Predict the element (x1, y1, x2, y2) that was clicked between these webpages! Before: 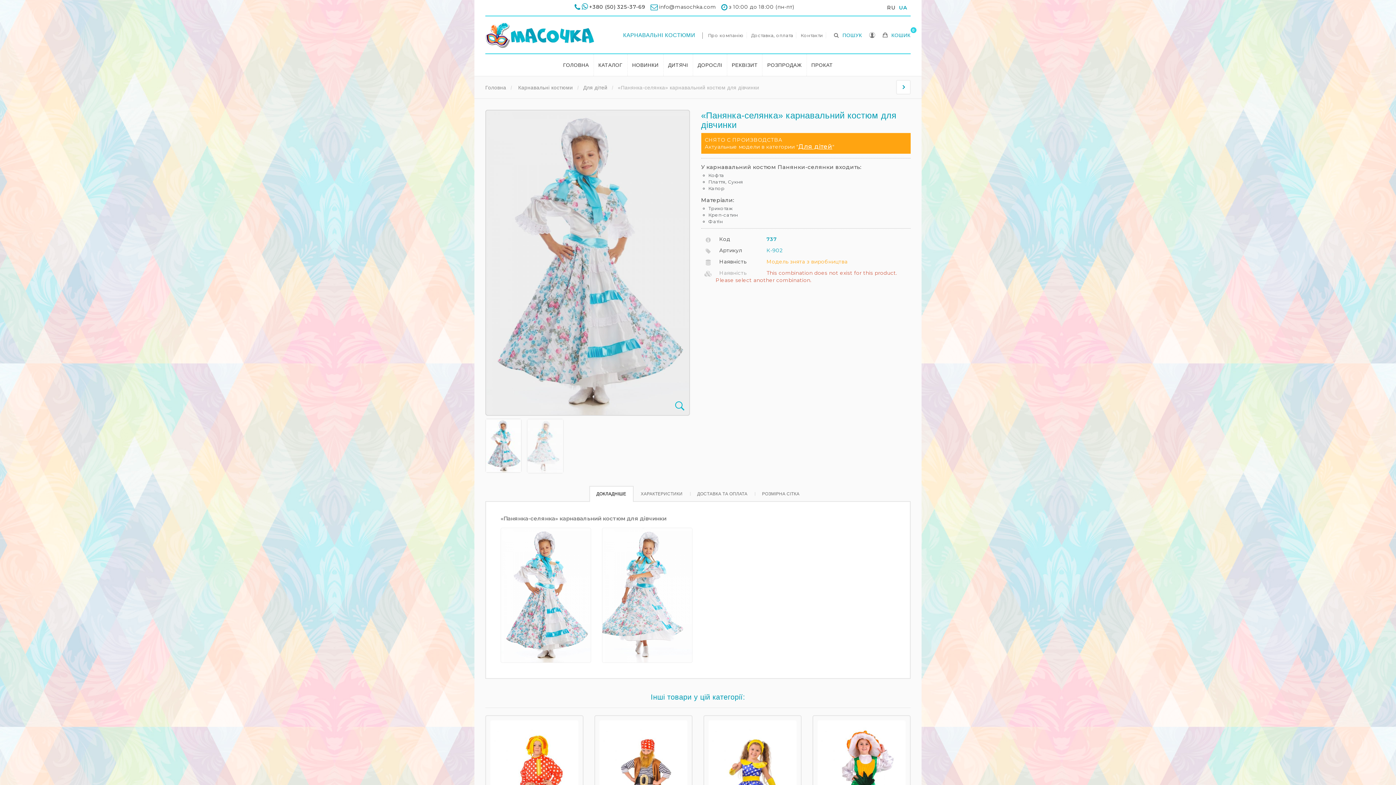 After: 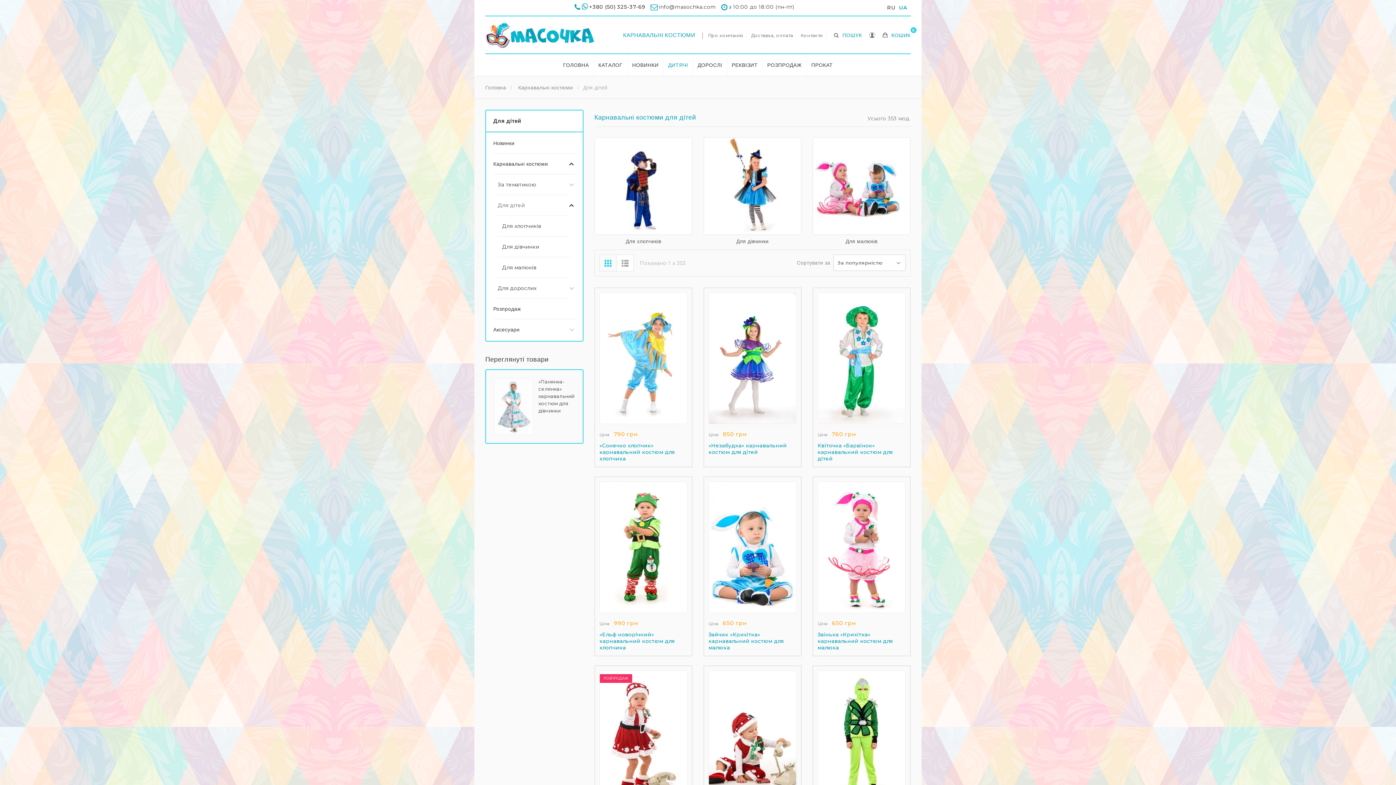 Action: label: Для дітей bbox: (583, 85, 618, 90)